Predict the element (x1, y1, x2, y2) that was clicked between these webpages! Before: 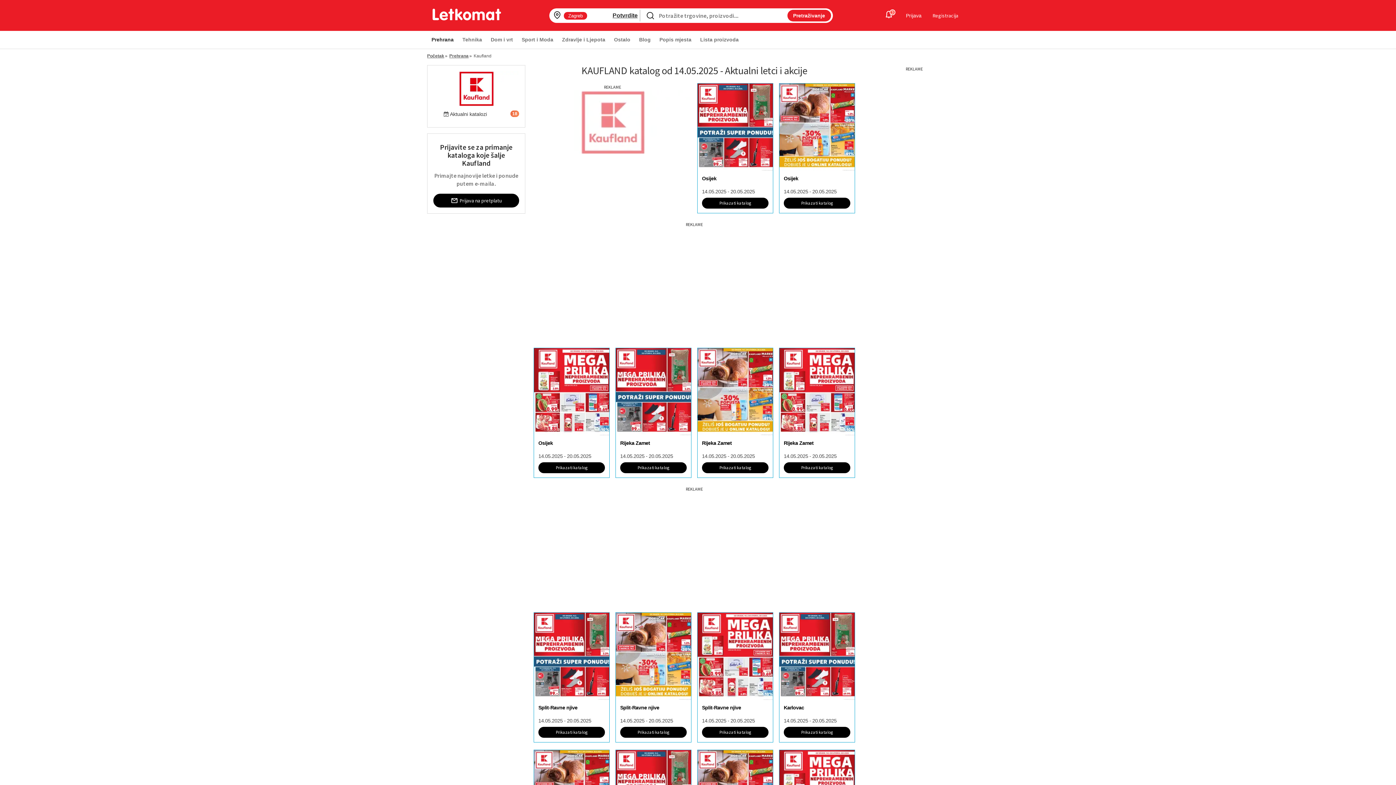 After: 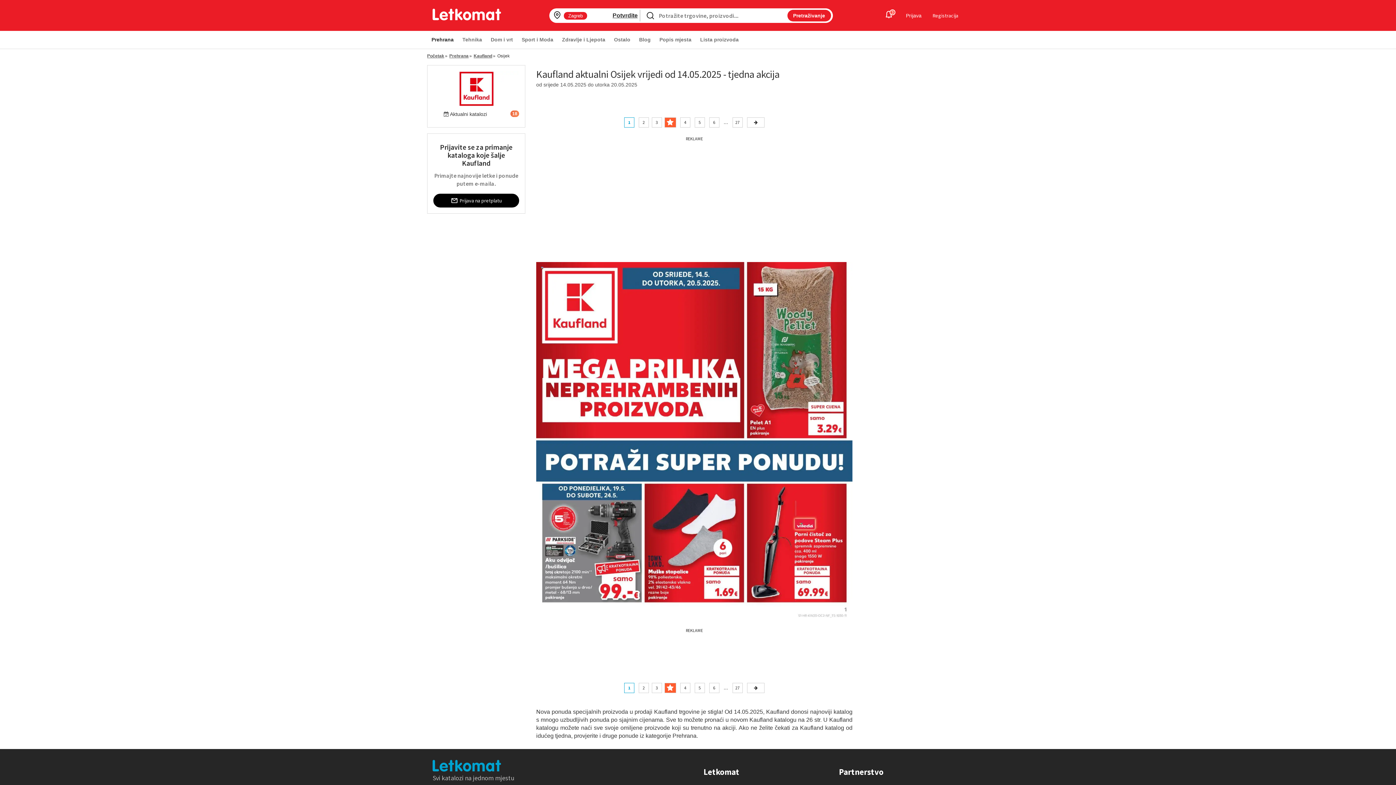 Action: bbox: (697, 83, 773, 170)